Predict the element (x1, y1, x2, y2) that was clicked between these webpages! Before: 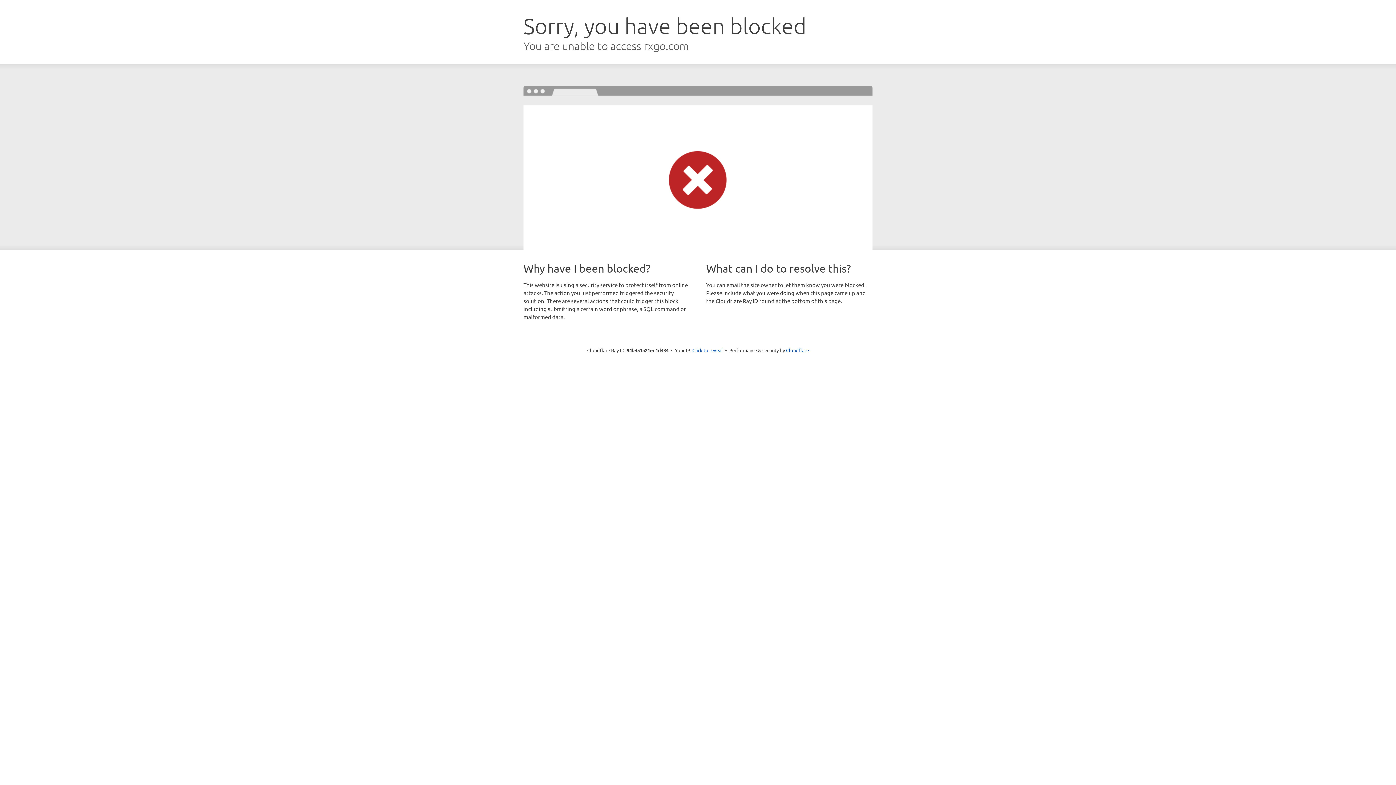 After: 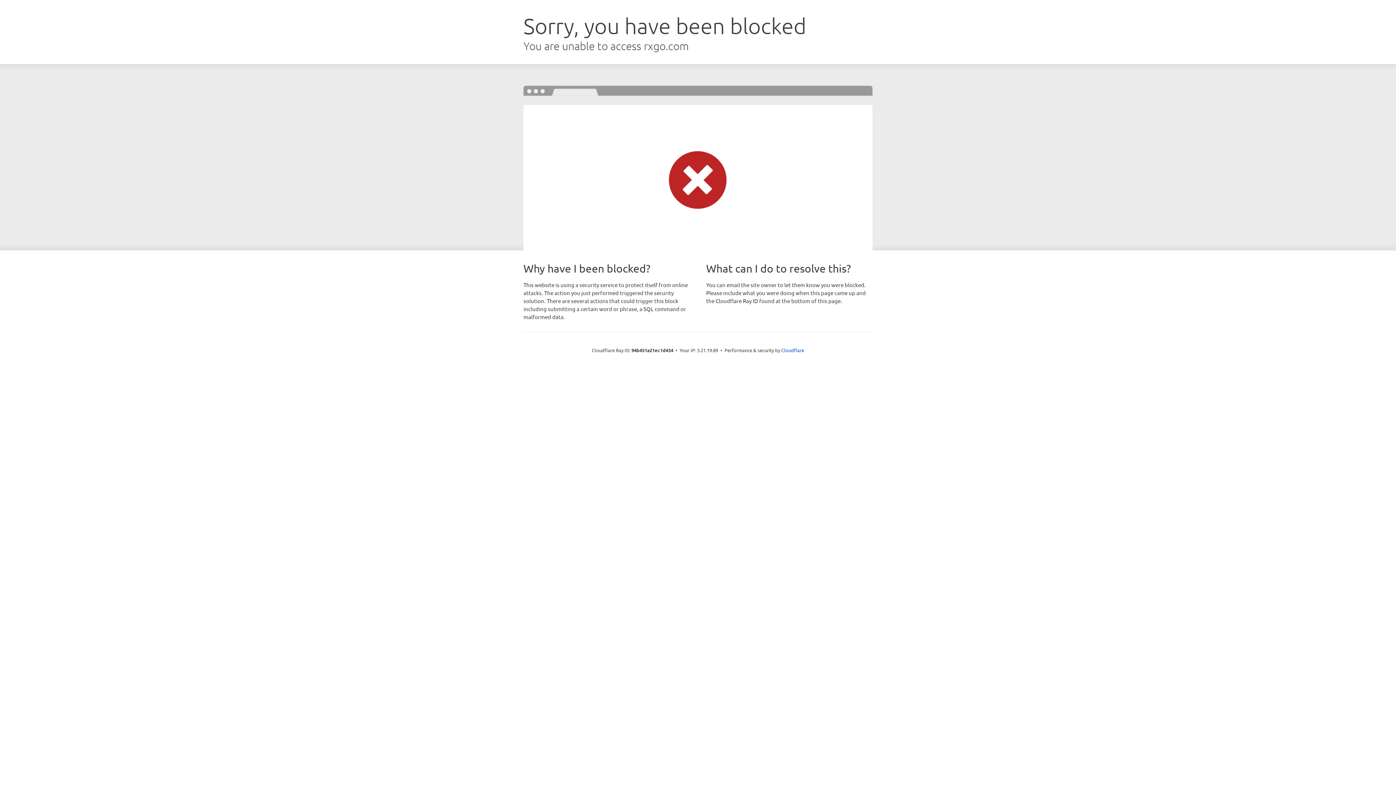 Action: label: Click to reveal bbox: (692, 346, 723, 353)